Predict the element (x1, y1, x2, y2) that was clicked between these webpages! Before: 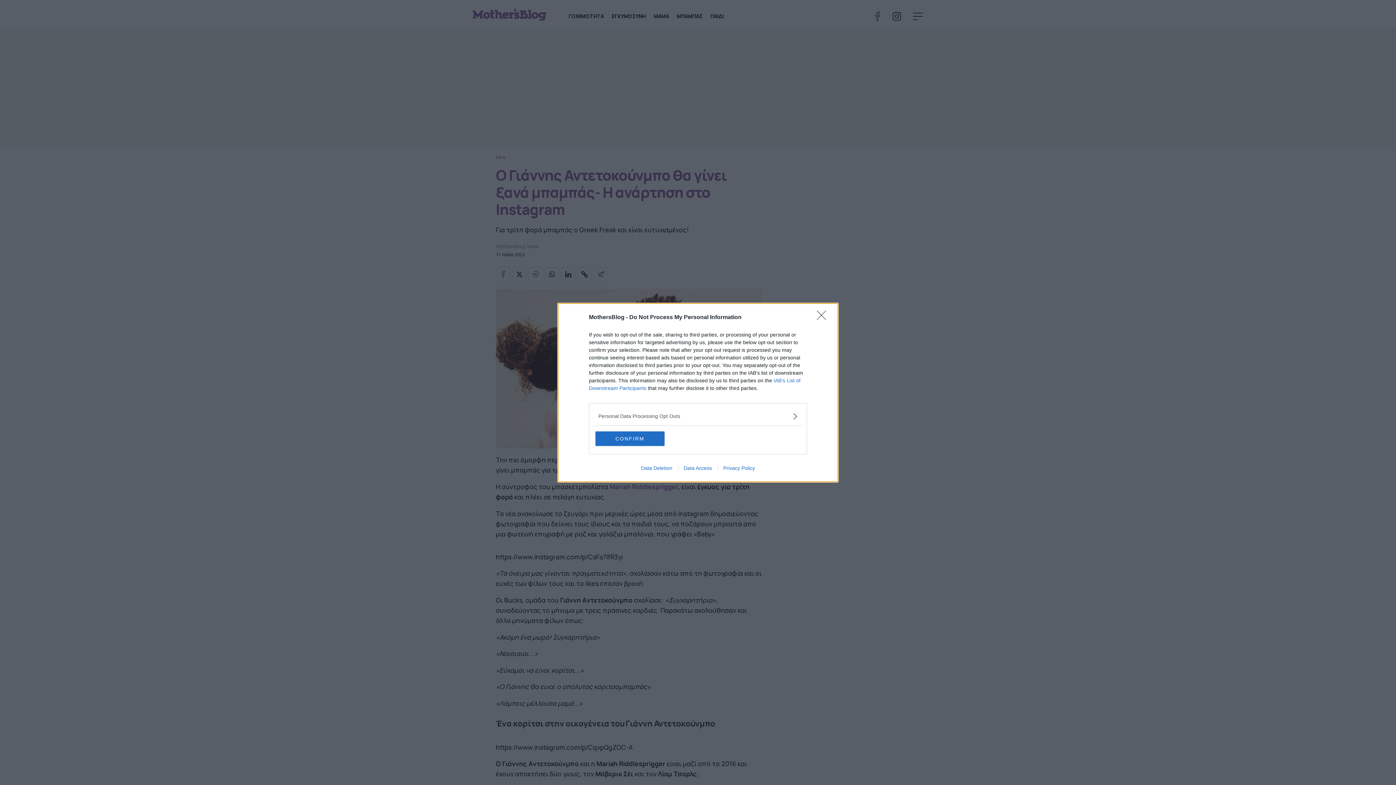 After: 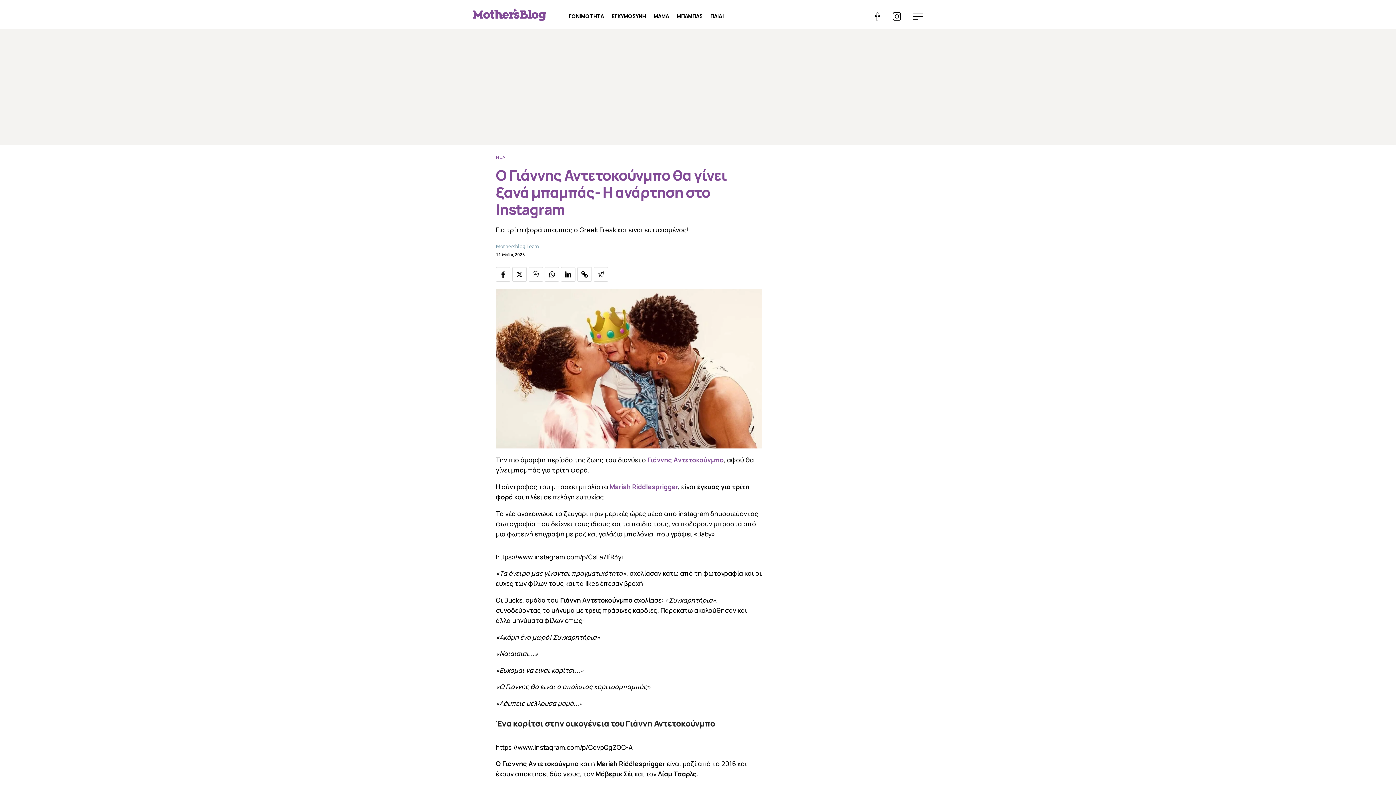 Action: bbox: (817, 310, 830, 324) label: Close